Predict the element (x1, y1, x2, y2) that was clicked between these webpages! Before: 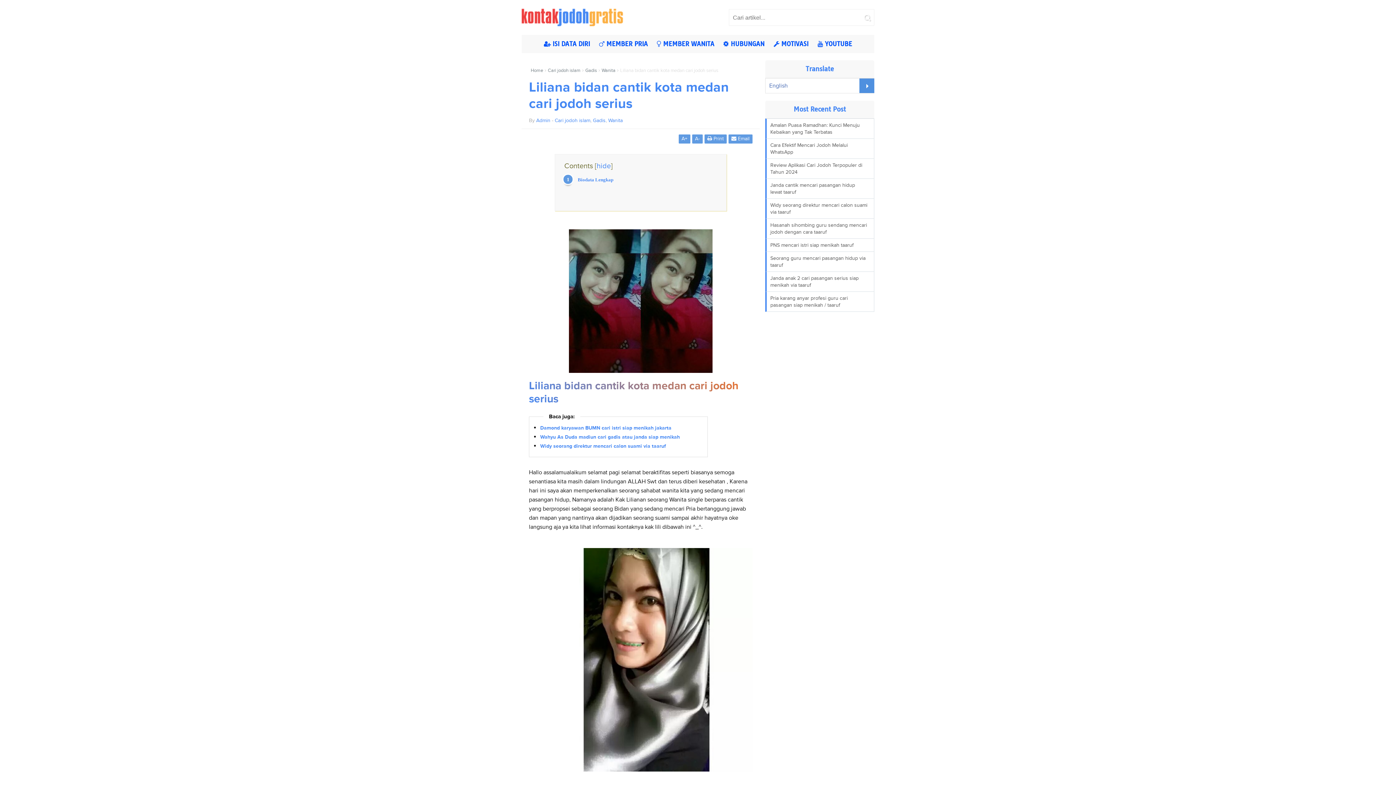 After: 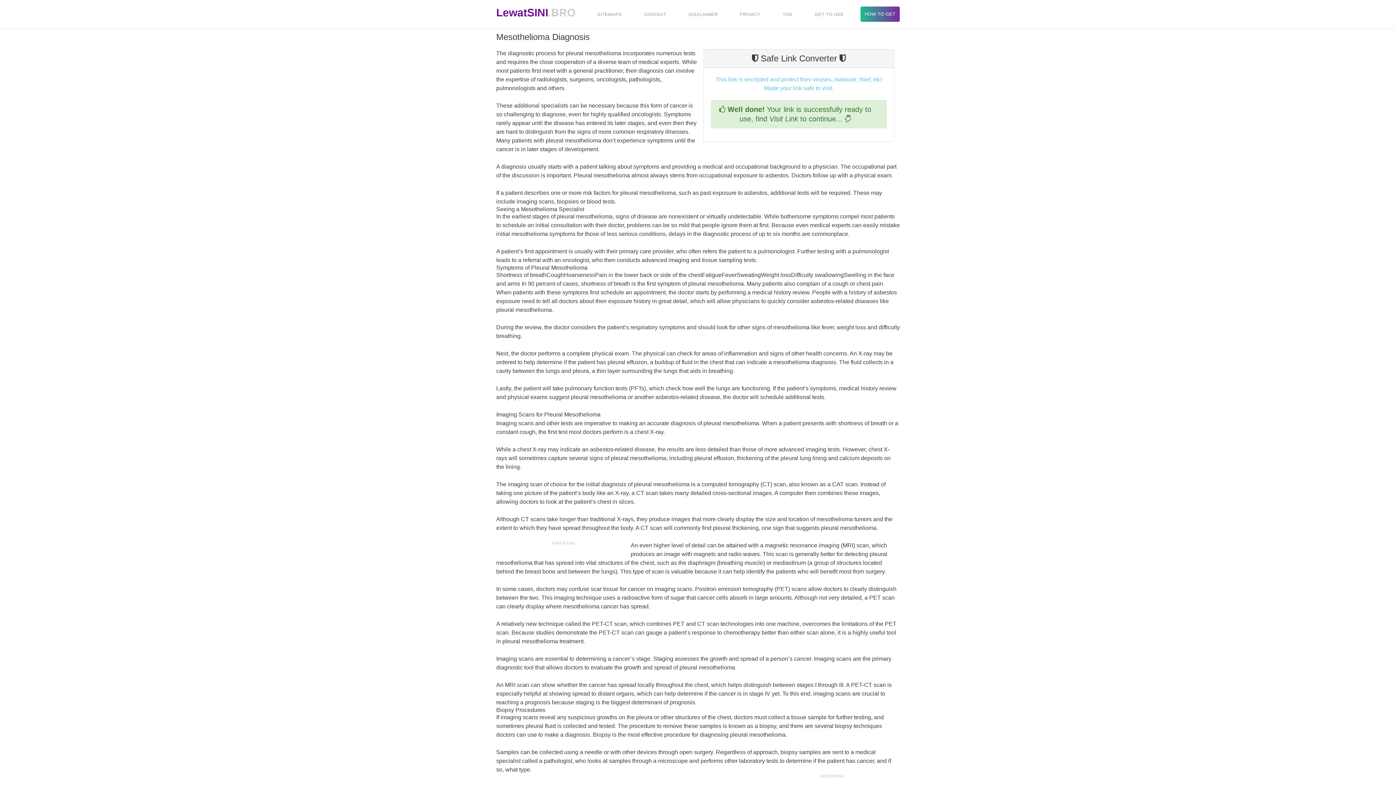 Action: bbox: (569, 367, 712, 375)